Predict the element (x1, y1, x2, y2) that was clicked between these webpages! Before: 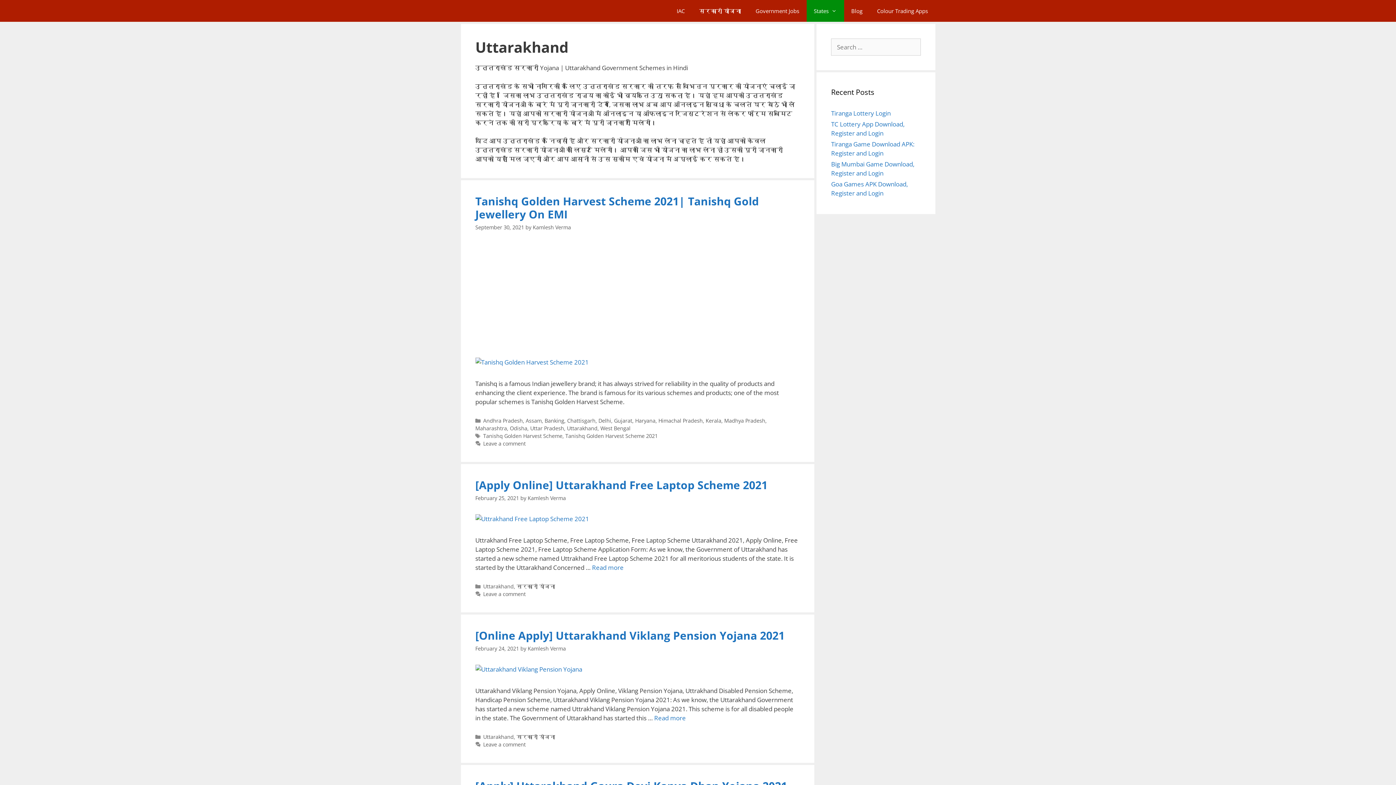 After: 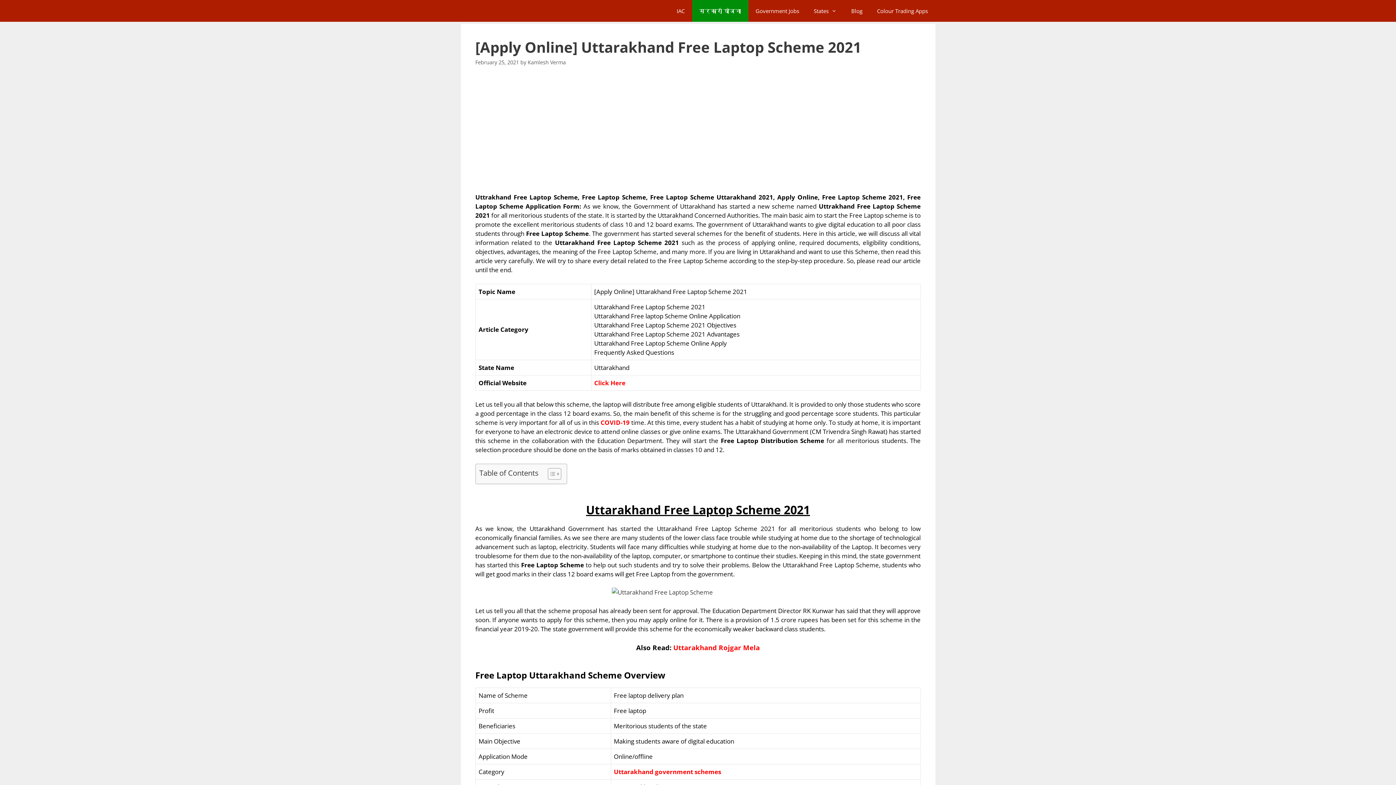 Action: label: [Apply Online] Uttarakhand Free Laptop Scheme 2021 bbox: (475, 477, 767, 492)